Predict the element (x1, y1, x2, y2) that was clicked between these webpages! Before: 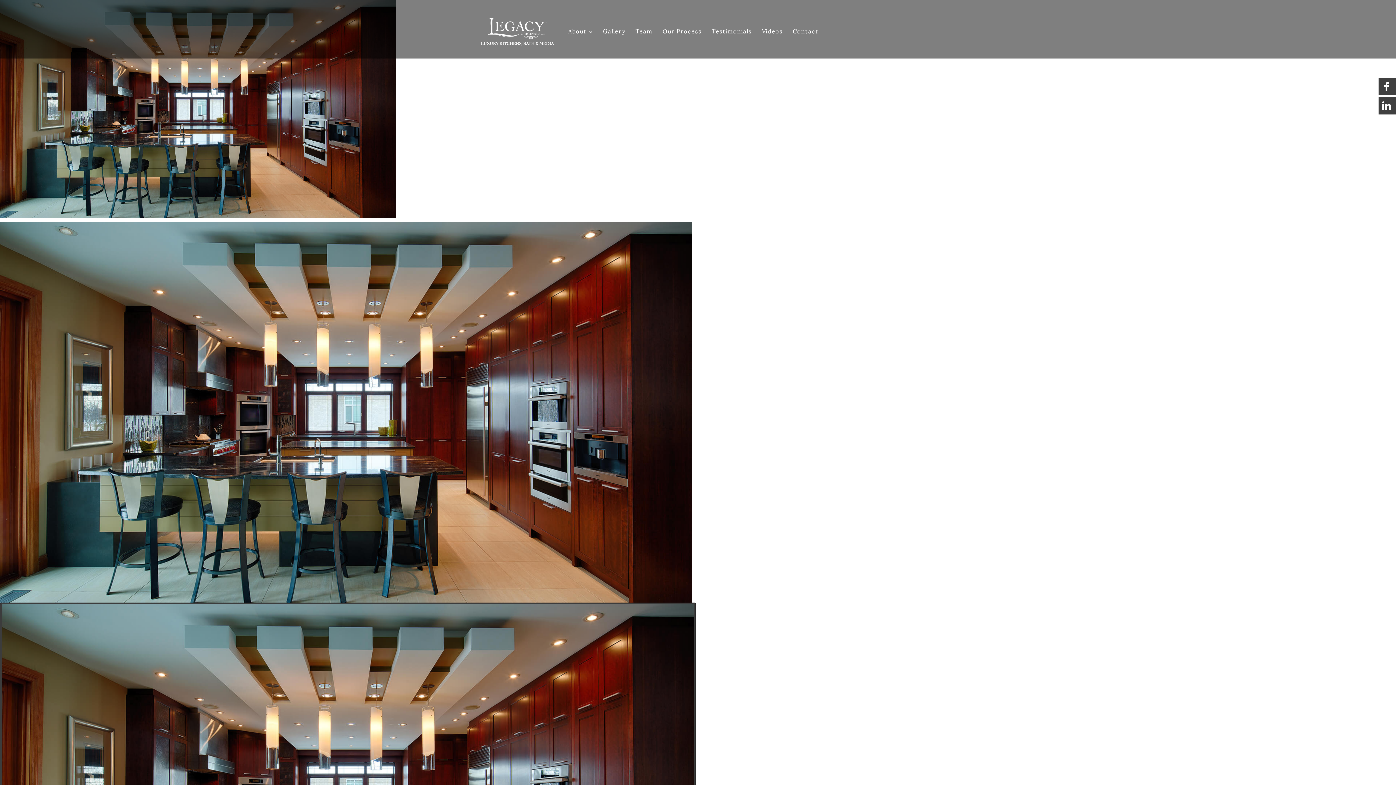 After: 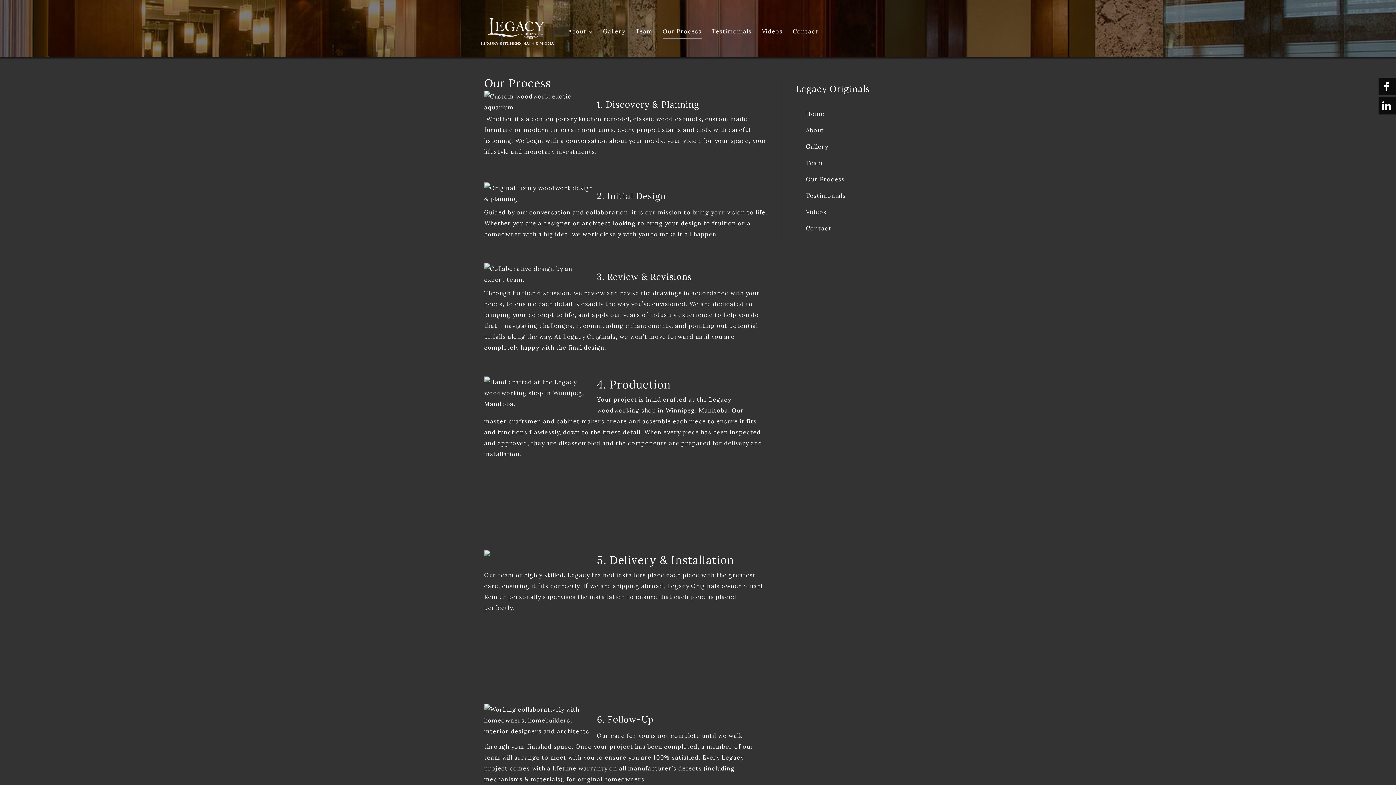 Action: bbox: (662, 27, 701, 34) label: Our Process